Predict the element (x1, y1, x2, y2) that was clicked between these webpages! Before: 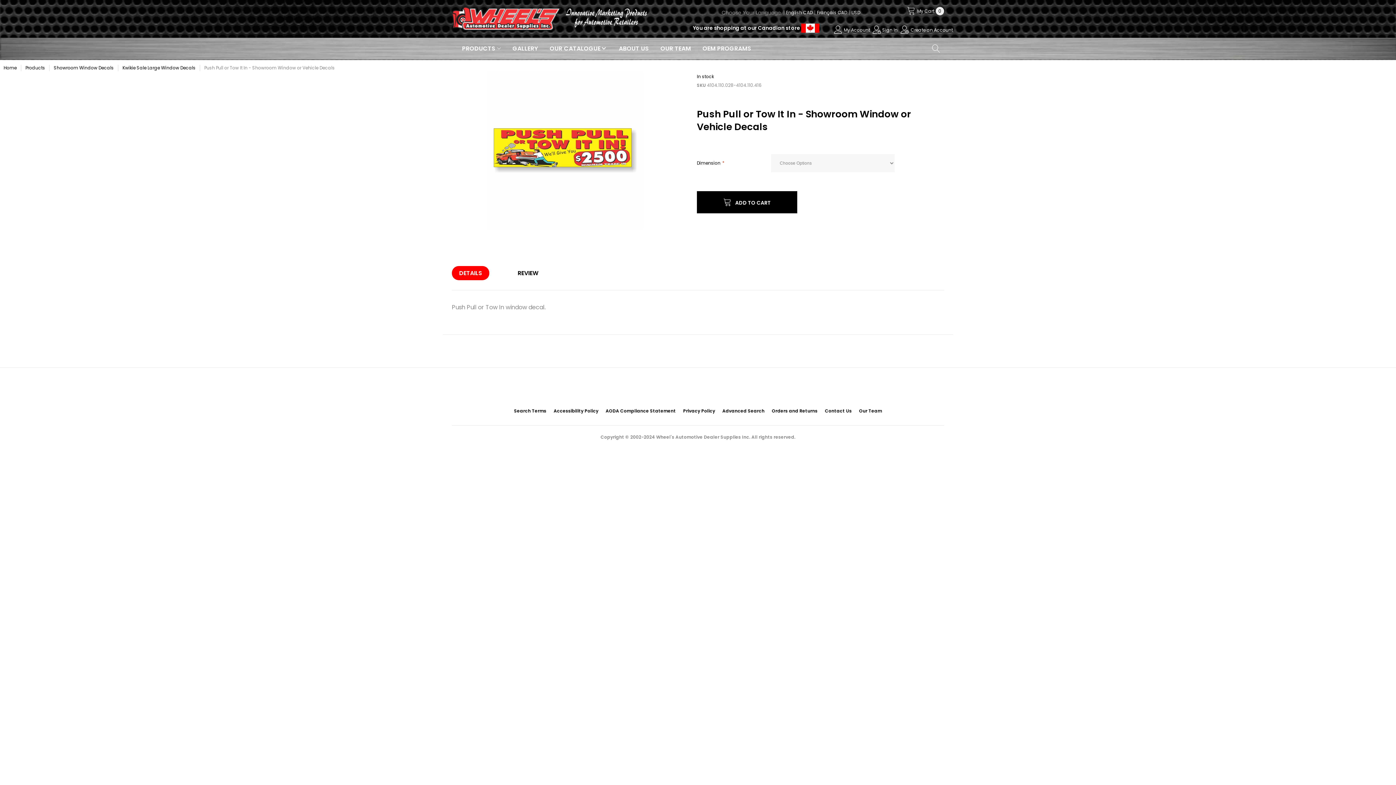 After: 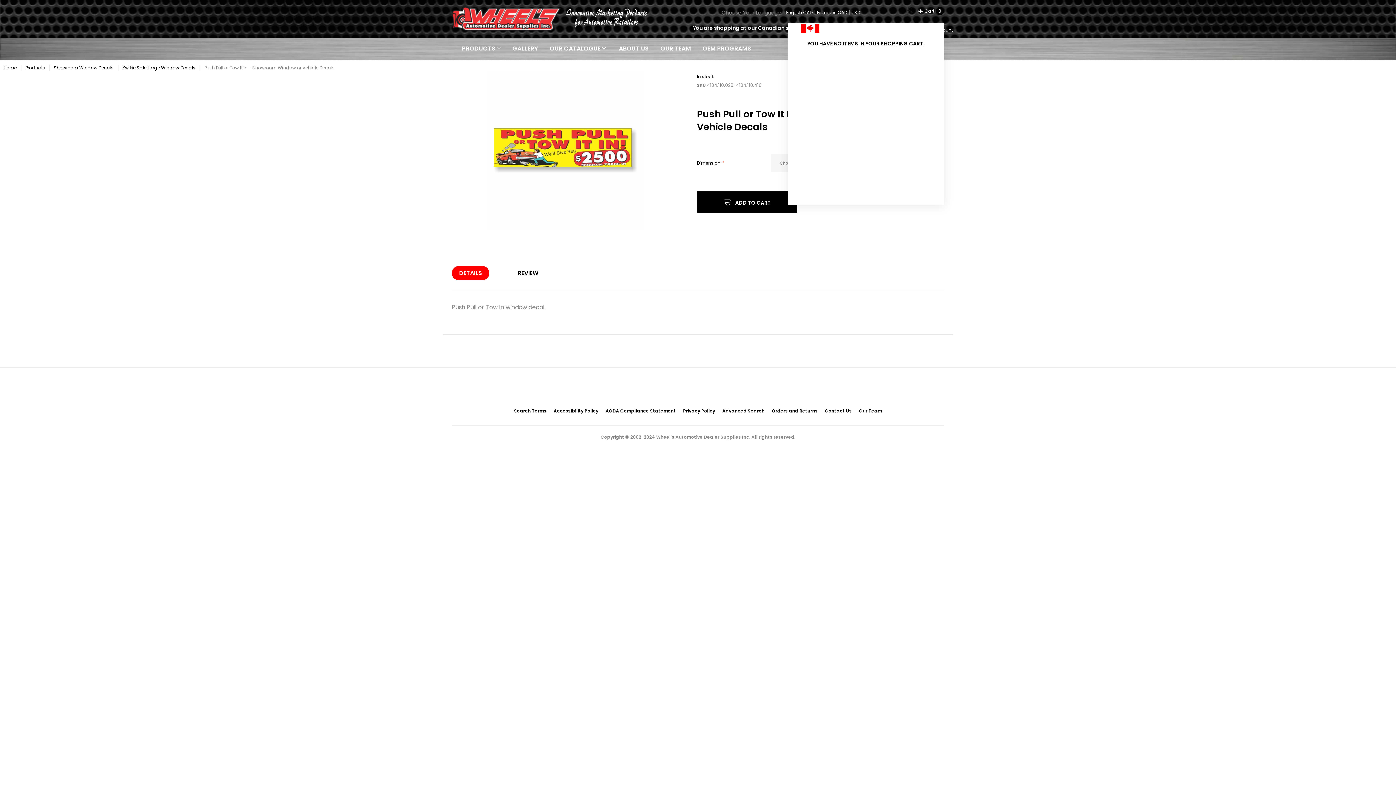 Action: label: My Cart  bbox: (907, 6, 944, 15)